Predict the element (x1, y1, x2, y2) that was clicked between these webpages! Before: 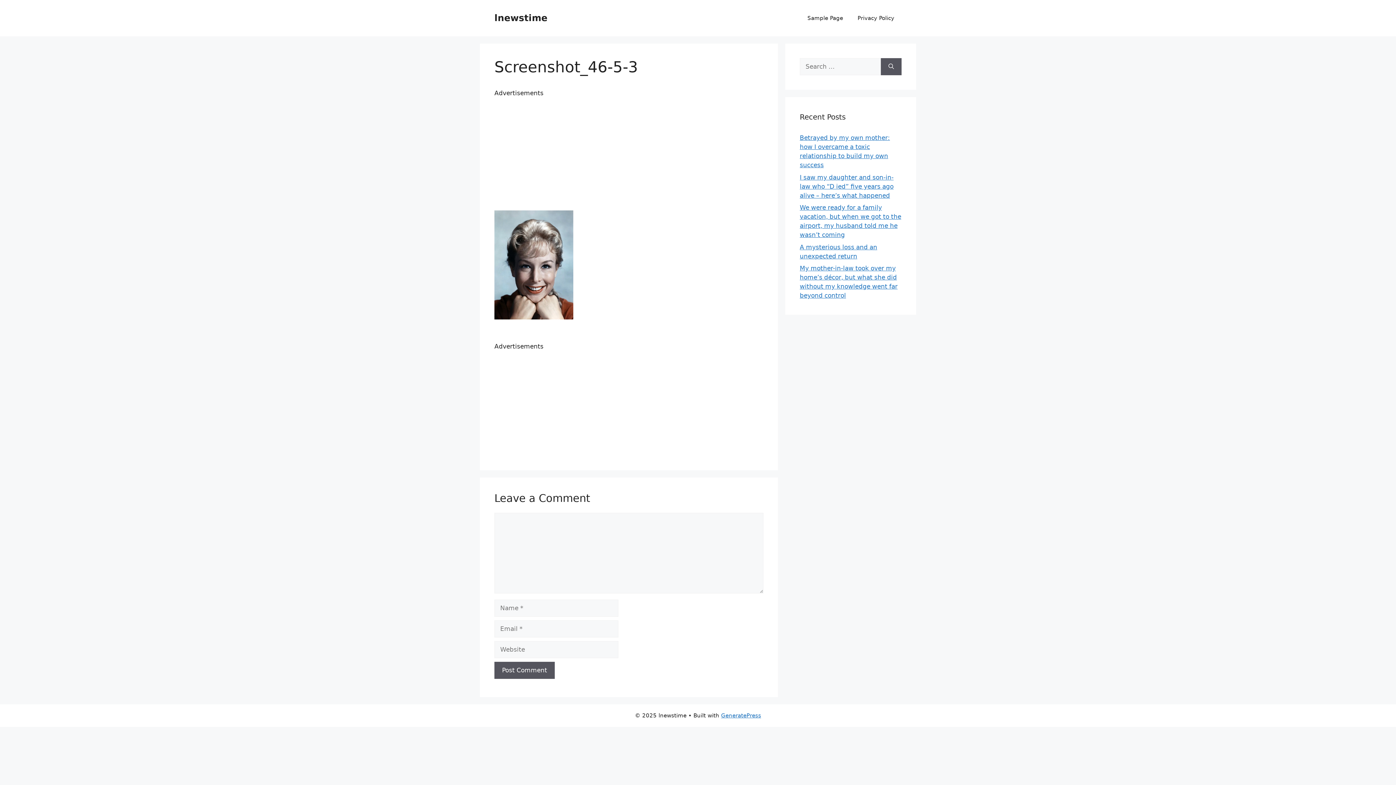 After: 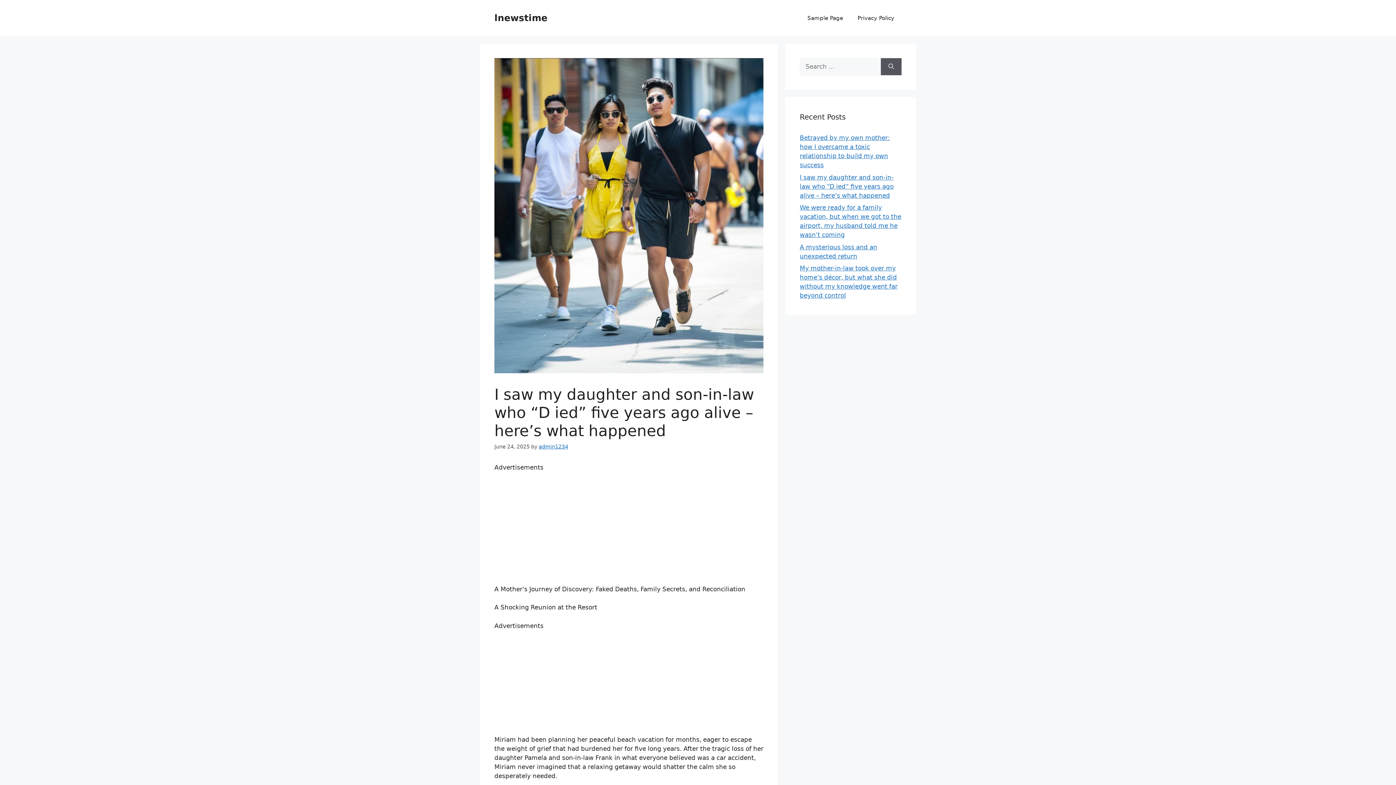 Action: label: I saw my daughter and son-in-law who “D ied” five years ago alive – here’s what happened bbox: (800, 173, 893, 199)